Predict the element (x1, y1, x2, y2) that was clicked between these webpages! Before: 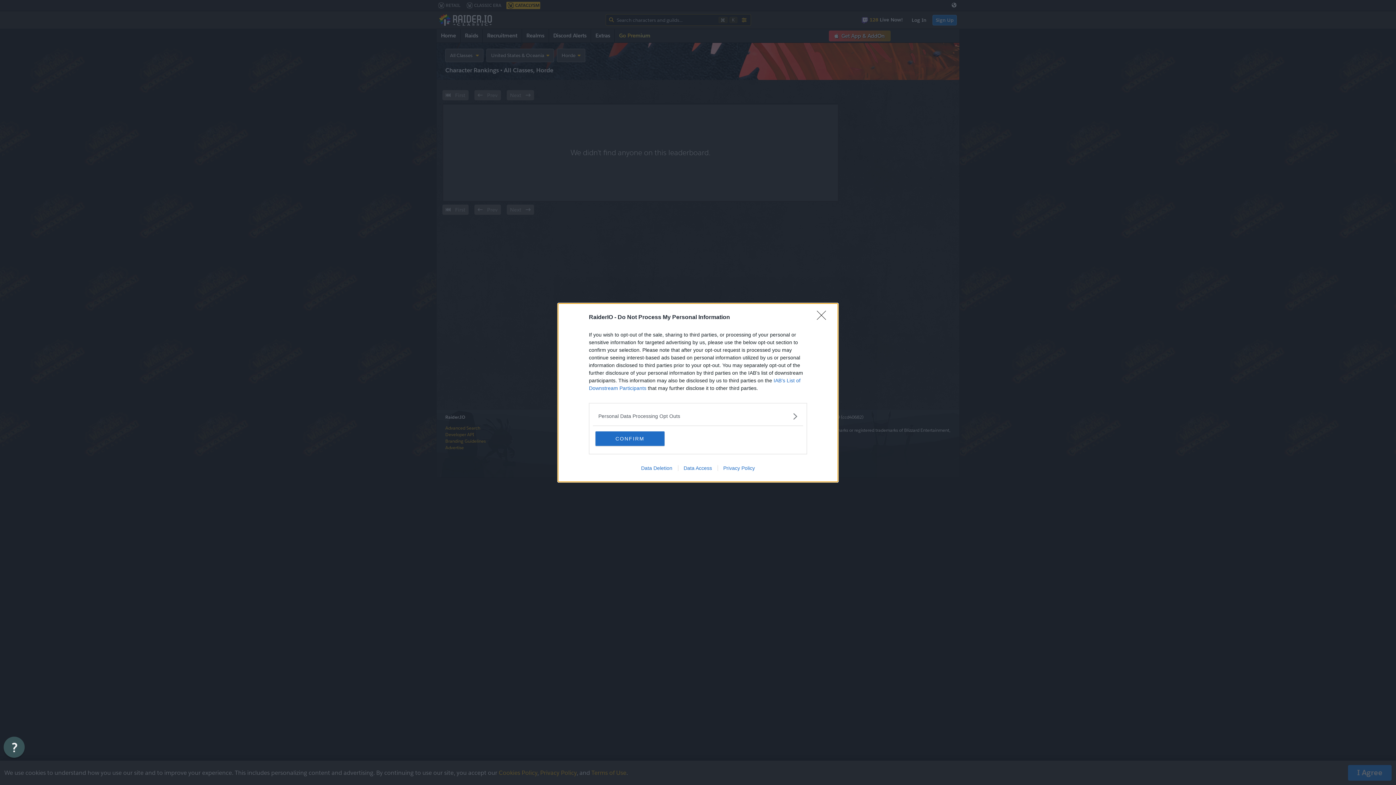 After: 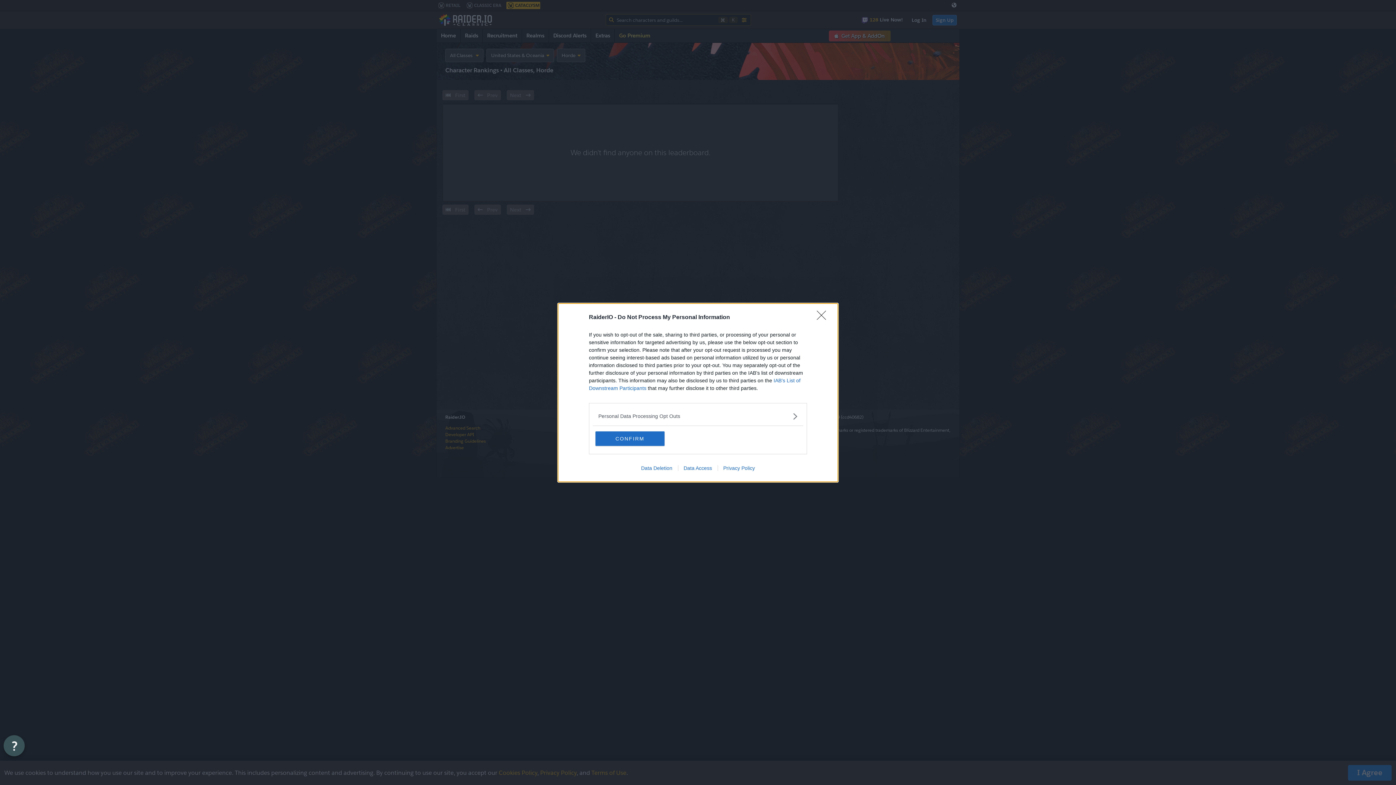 Action: label: Chat widget toggle bbox: (3, 737, 24, 758)